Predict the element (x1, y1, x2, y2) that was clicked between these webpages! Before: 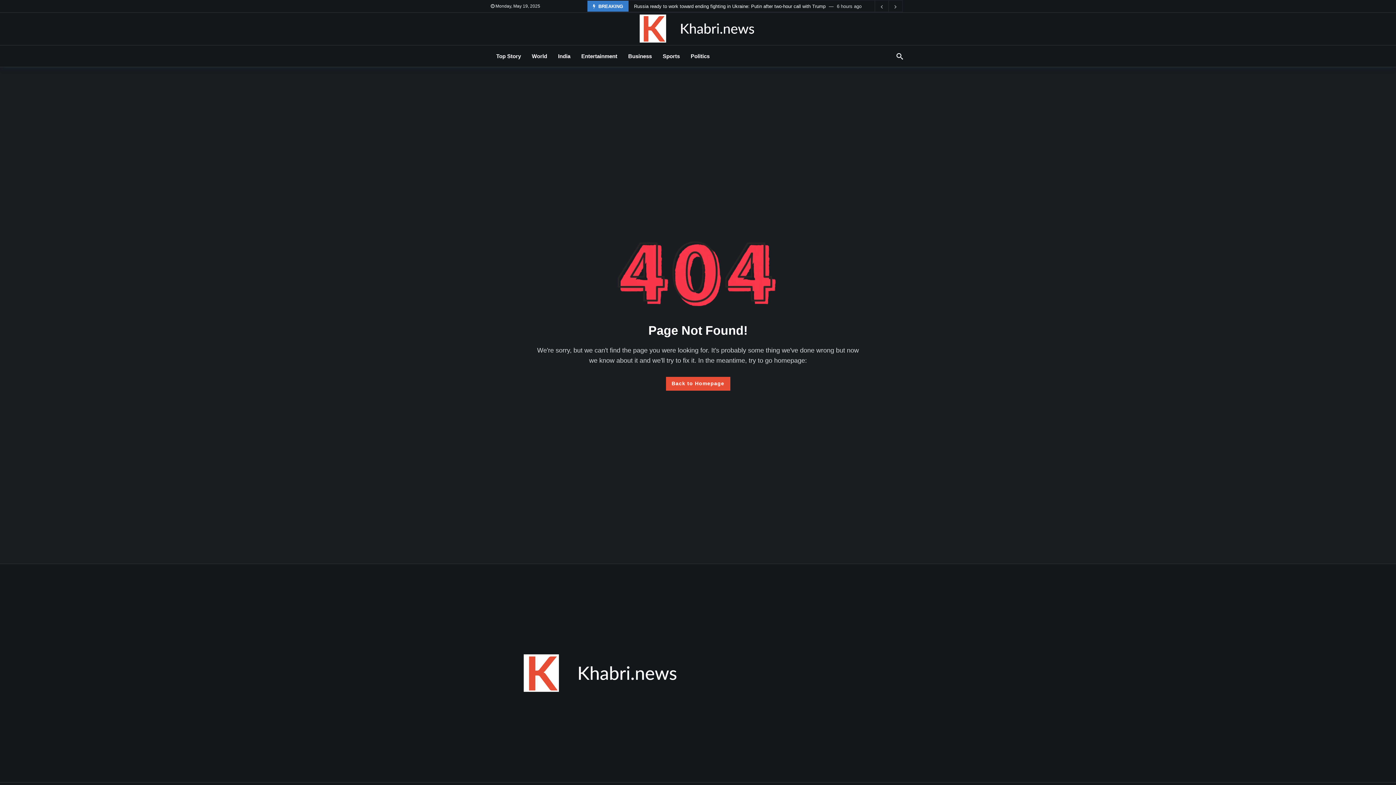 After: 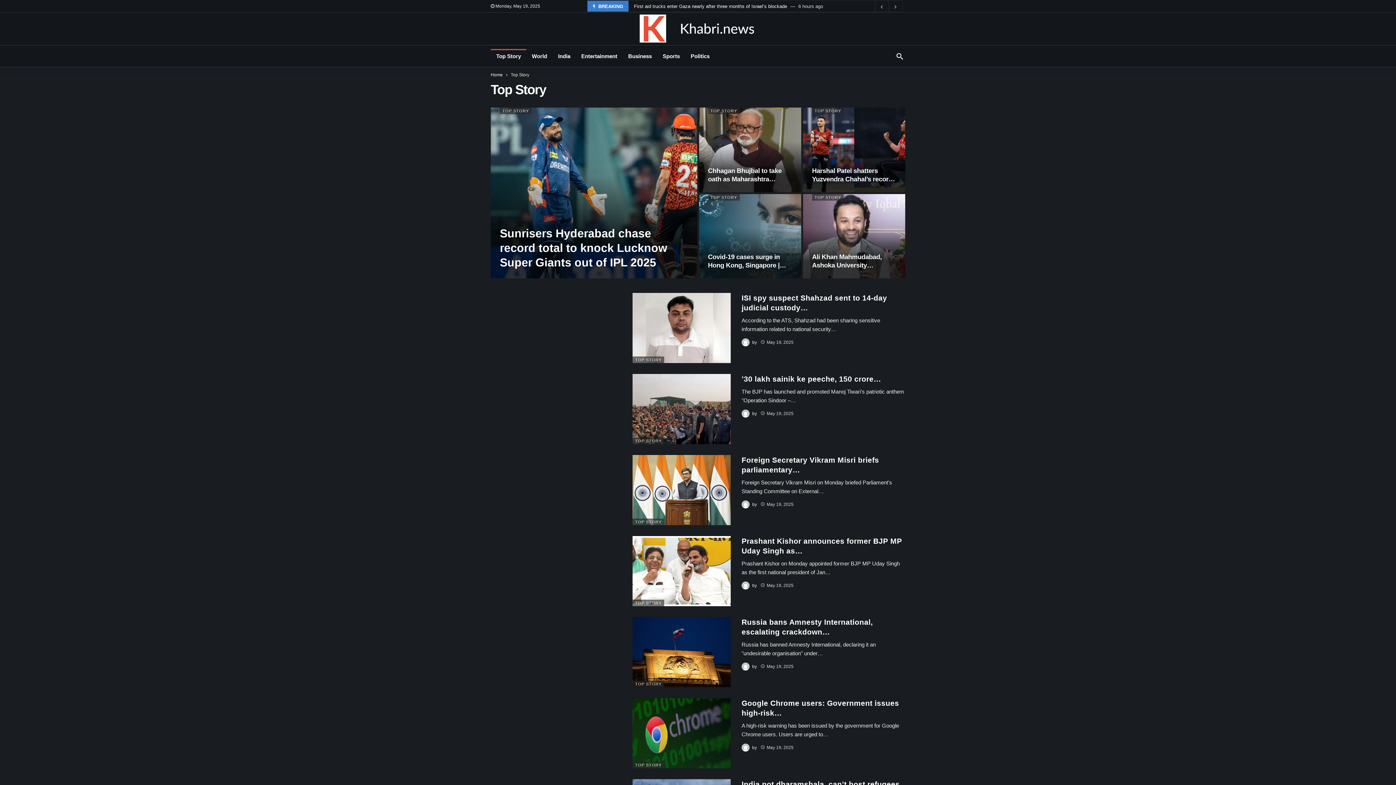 Action: bbox: (490, 48, 526, 63) label: Top Story